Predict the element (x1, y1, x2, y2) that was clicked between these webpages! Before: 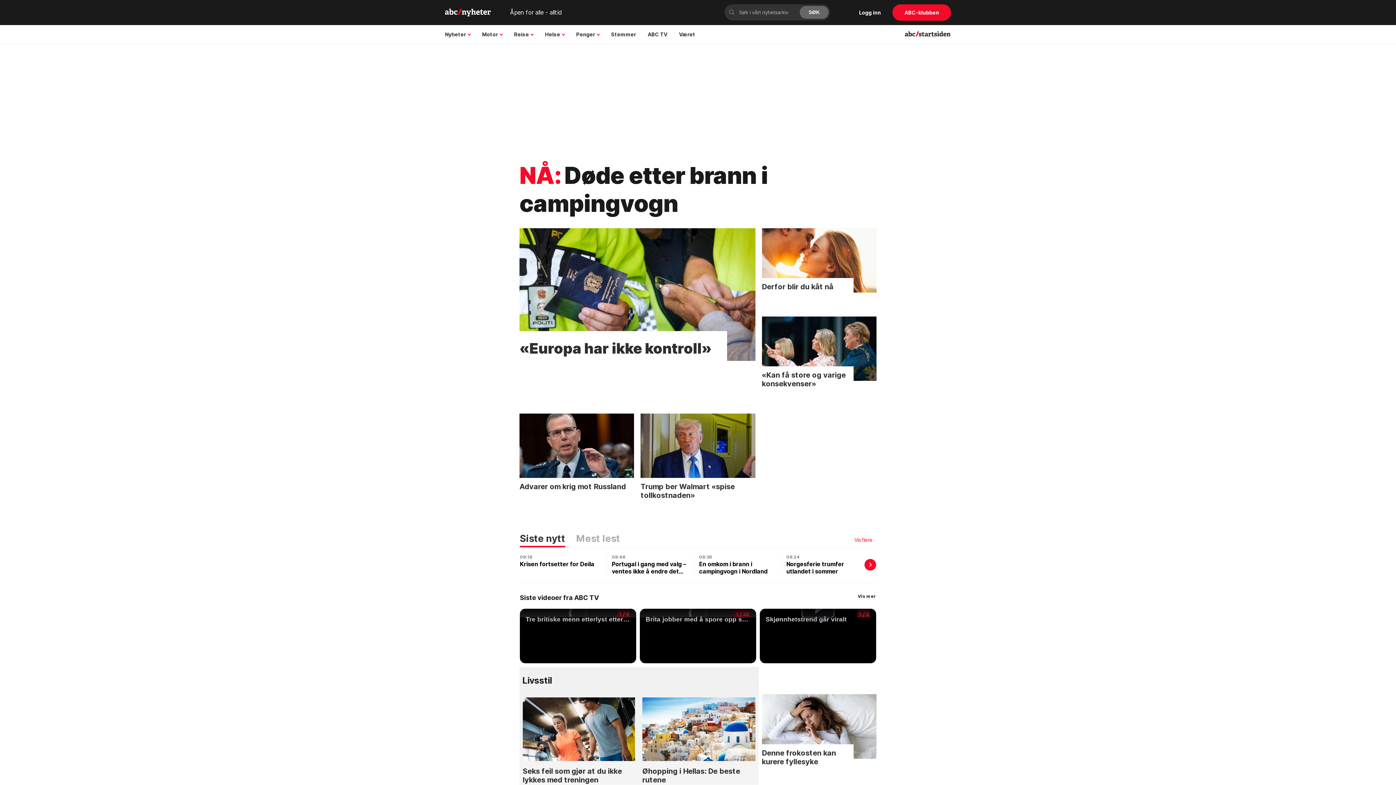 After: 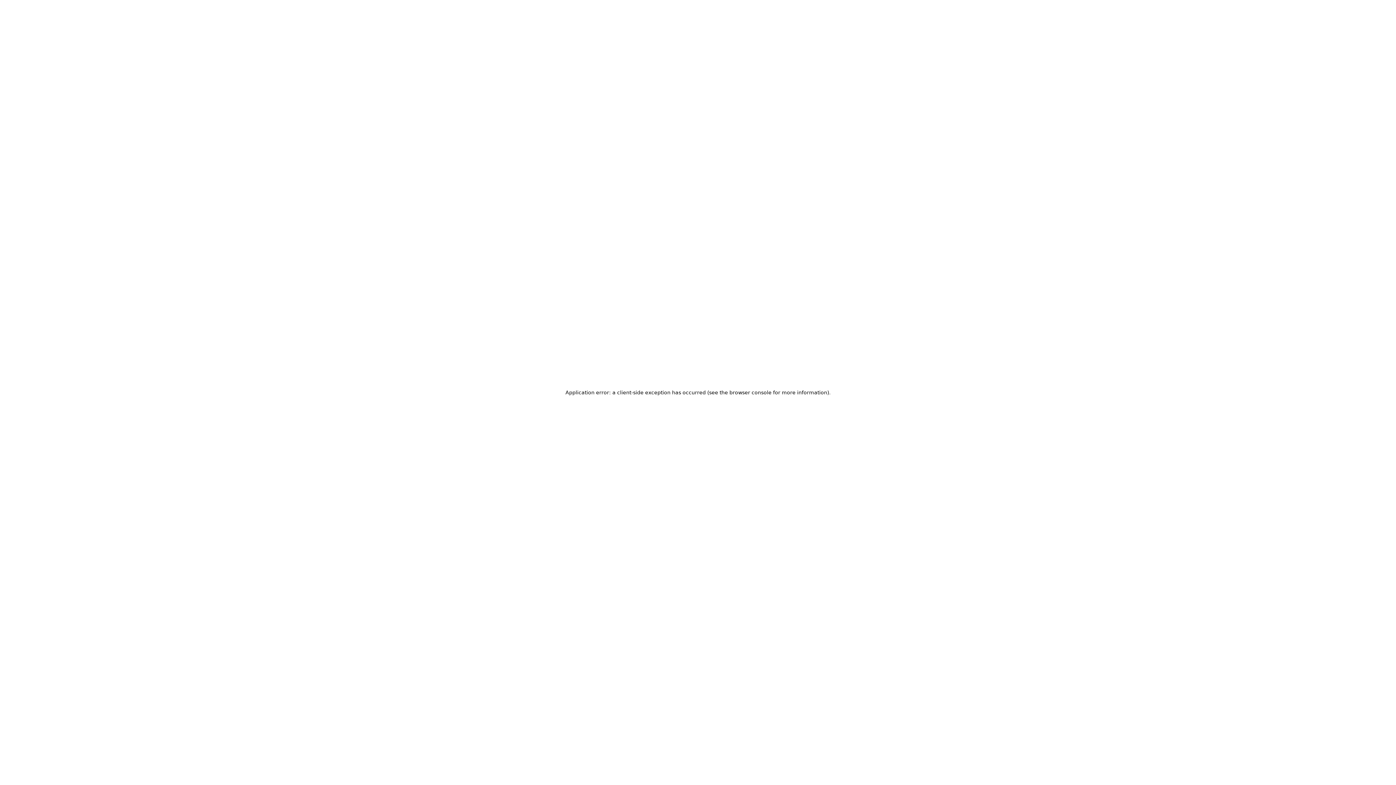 Action: bbox: (762, 694, 876, 759)